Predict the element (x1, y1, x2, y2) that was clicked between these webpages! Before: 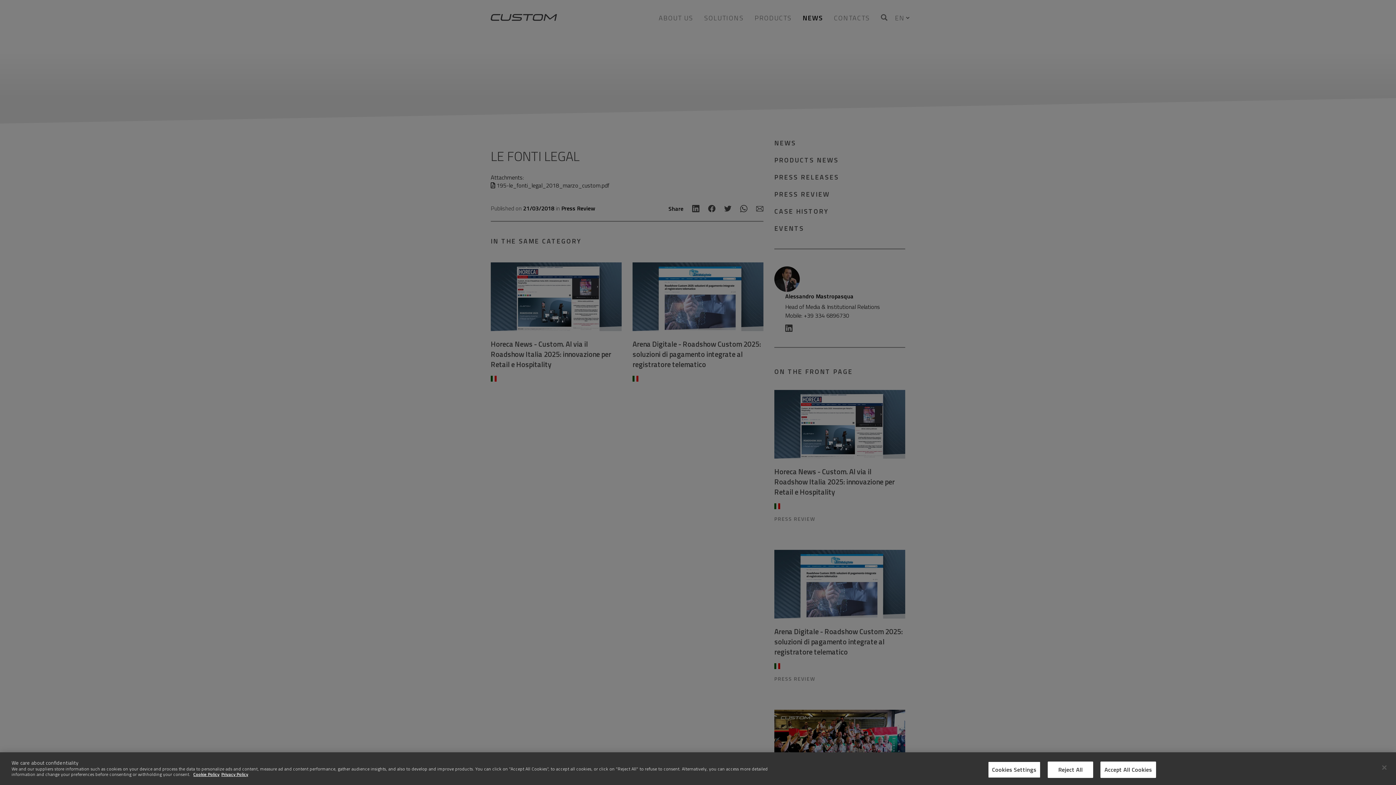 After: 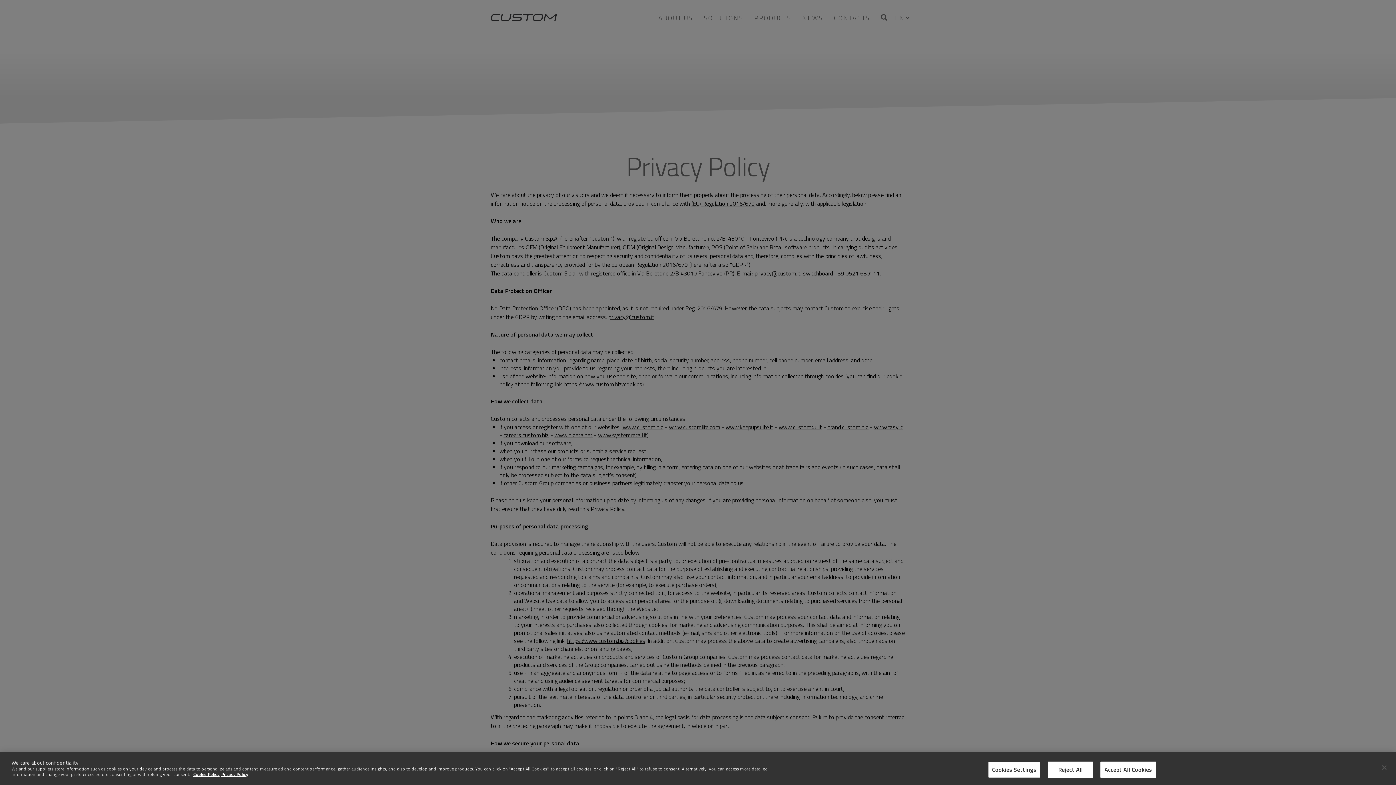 Action: label: Legal Information bbox: (221, 771, 248, 778)